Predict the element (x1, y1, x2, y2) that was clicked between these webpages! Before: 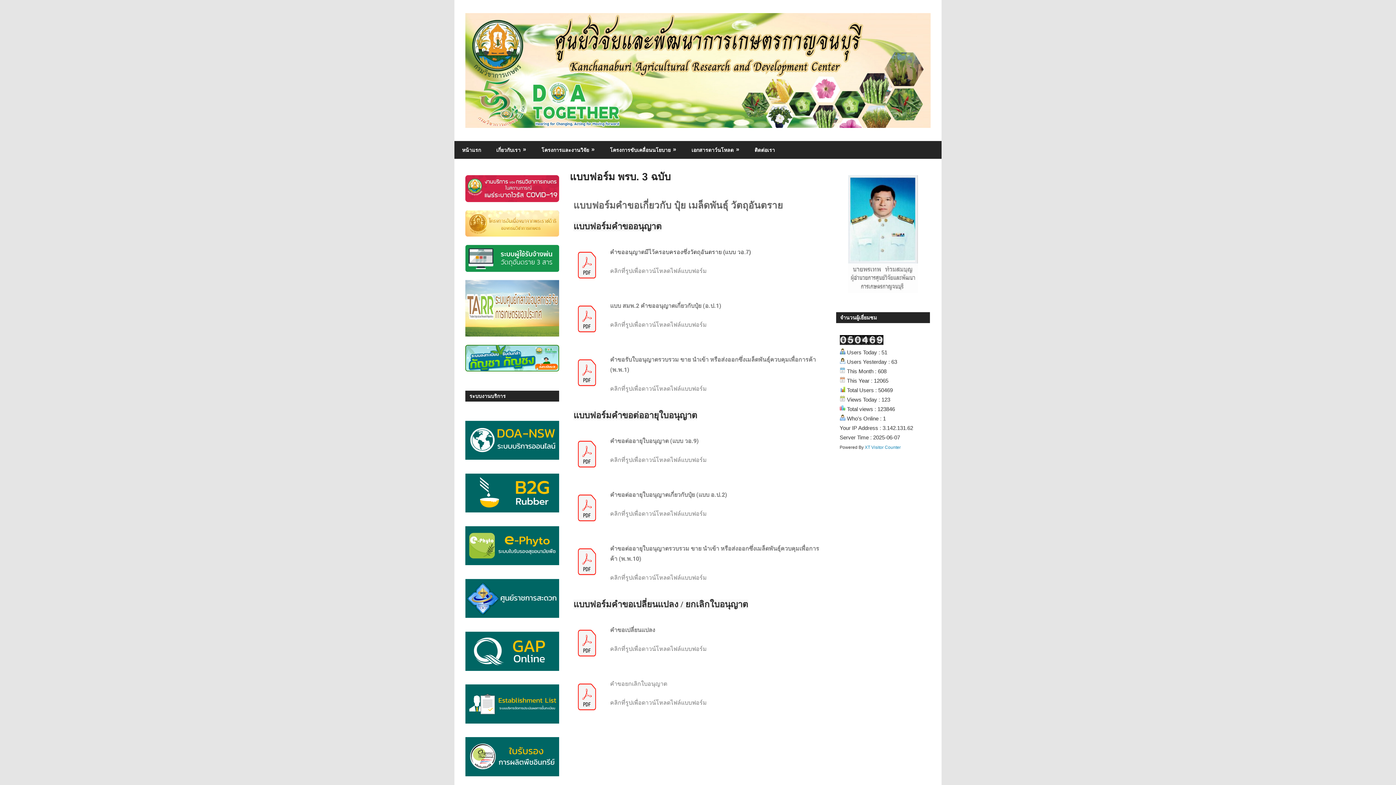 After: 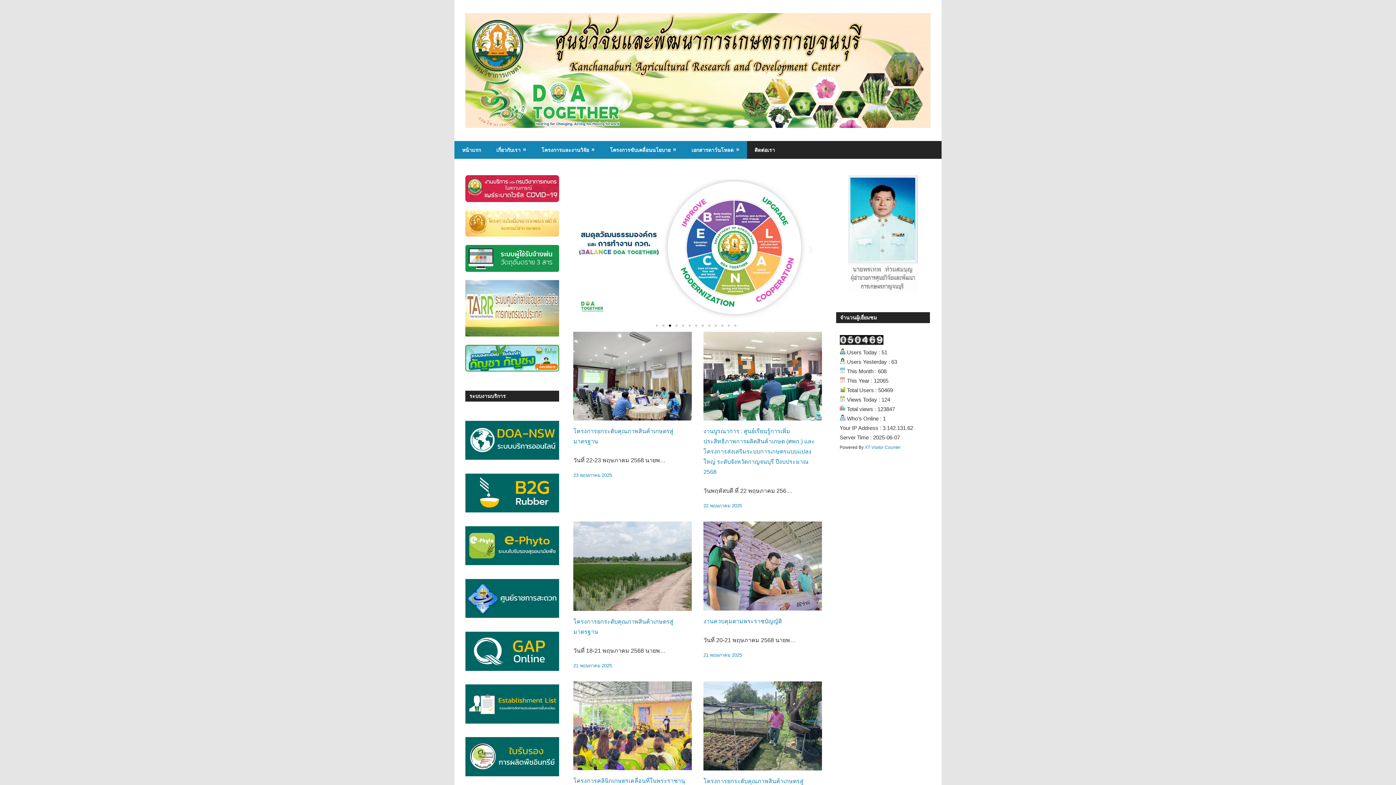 Action: bbox: (465, 12, 934, 18)